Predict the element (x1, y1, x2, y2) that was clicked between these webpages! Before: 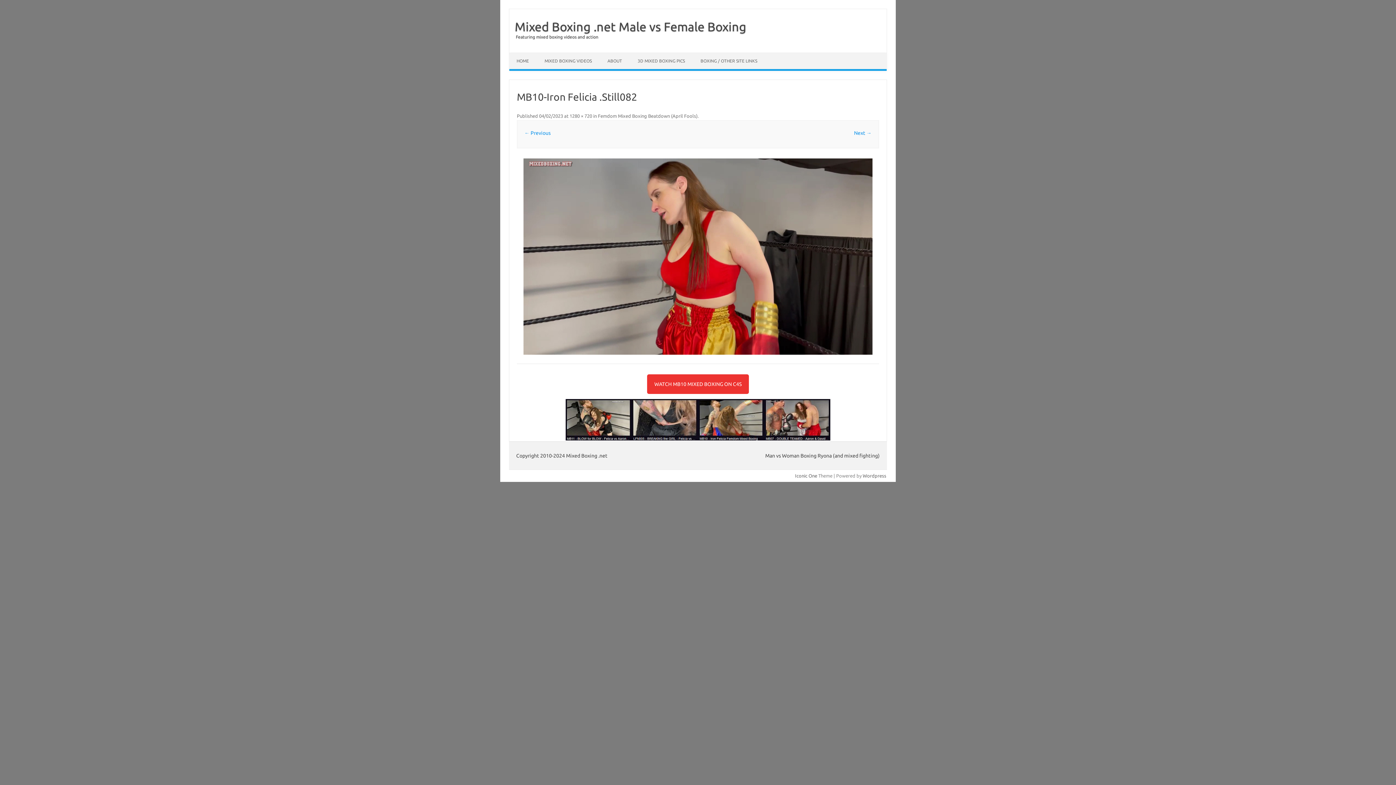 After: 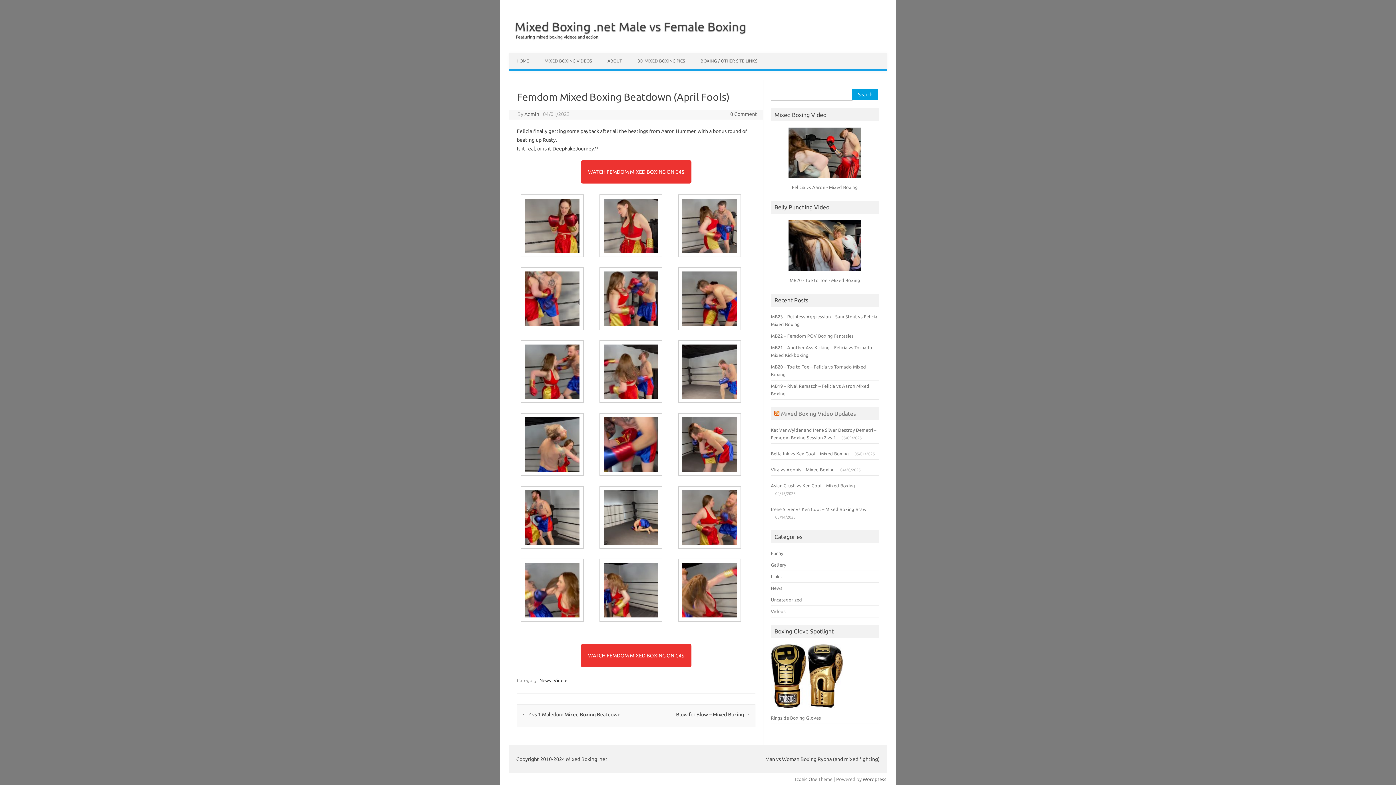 Action: bbox: (598, 113, 697, 118) label: Femdom Mixed Boxing Beatdown (April Fools)